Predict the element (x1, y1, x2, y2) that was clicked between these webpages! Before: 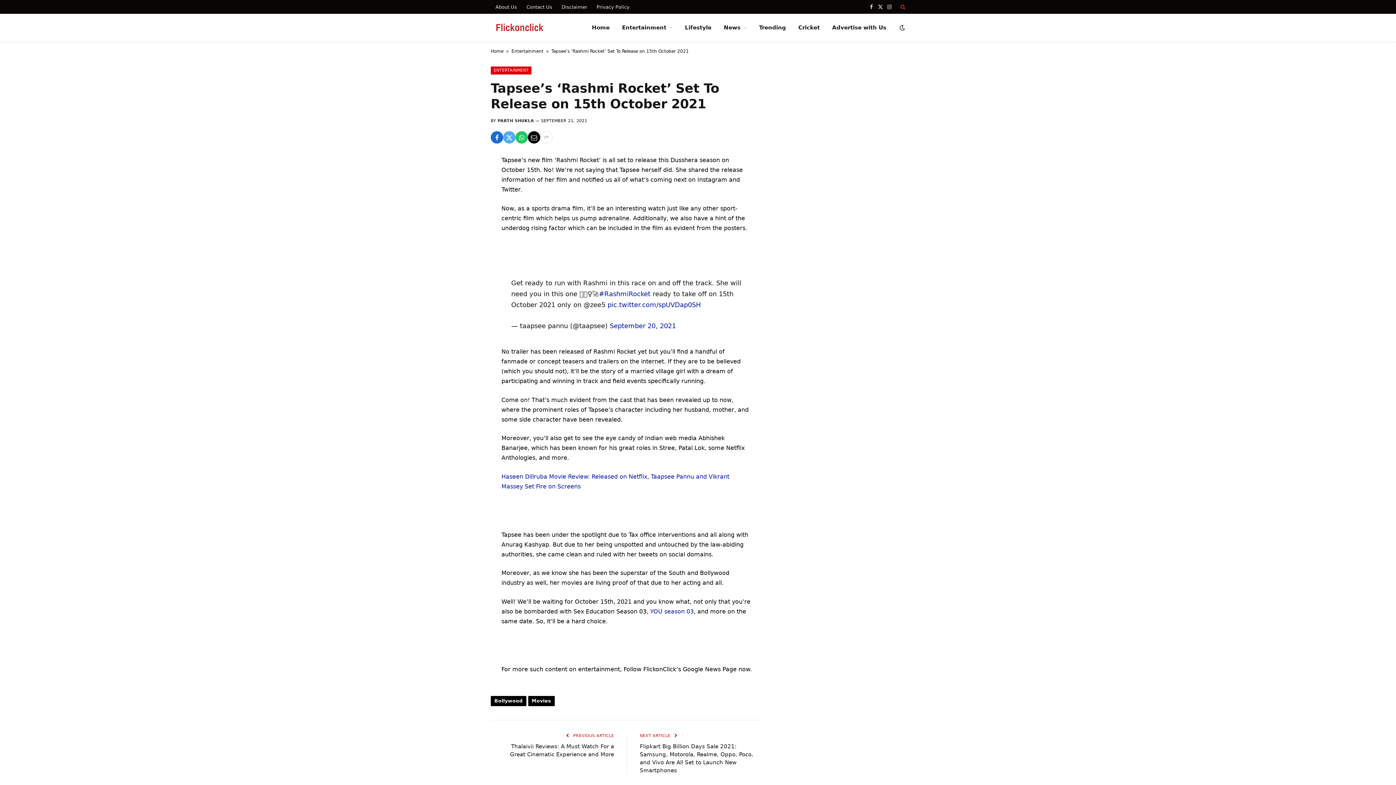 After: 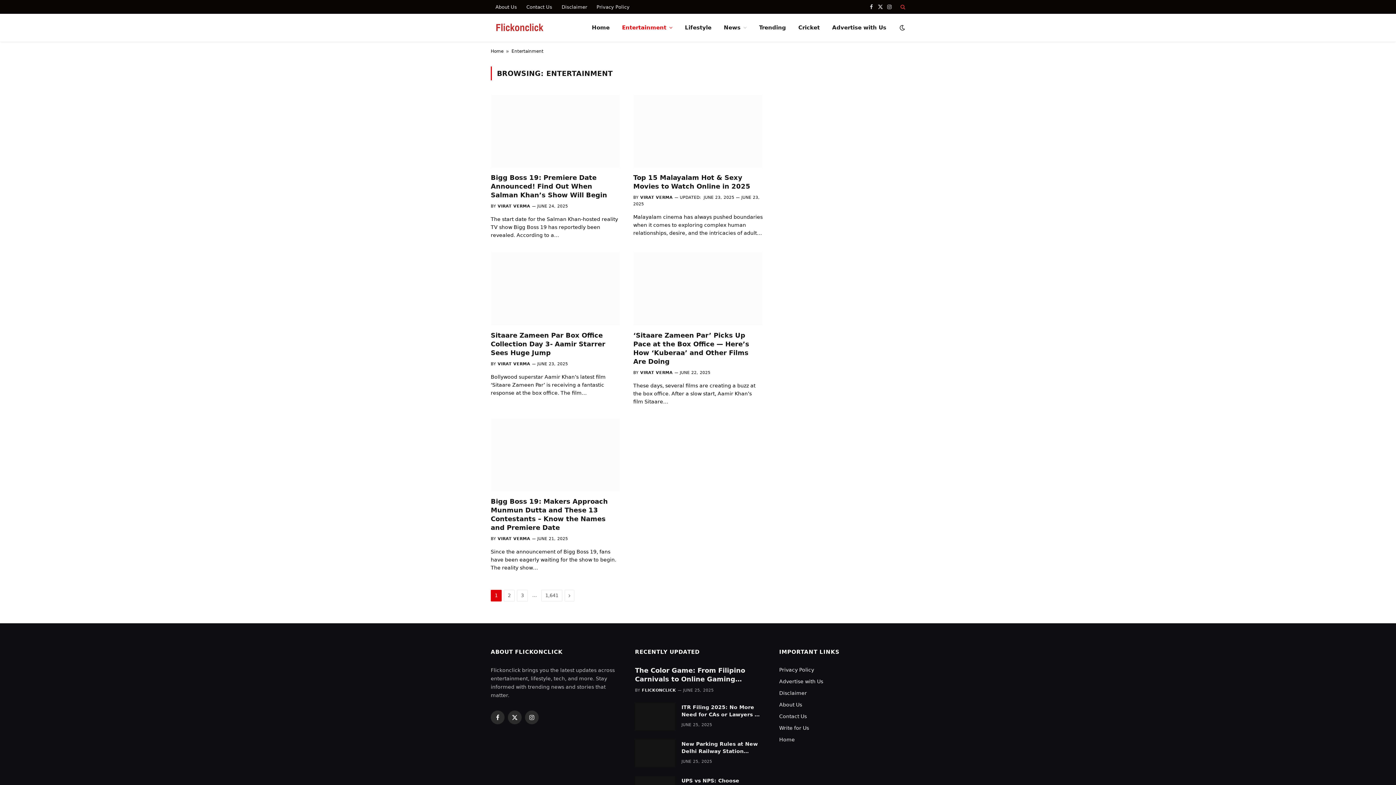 Action: label: Entertainment bbox: (511, 48, 543, 53)